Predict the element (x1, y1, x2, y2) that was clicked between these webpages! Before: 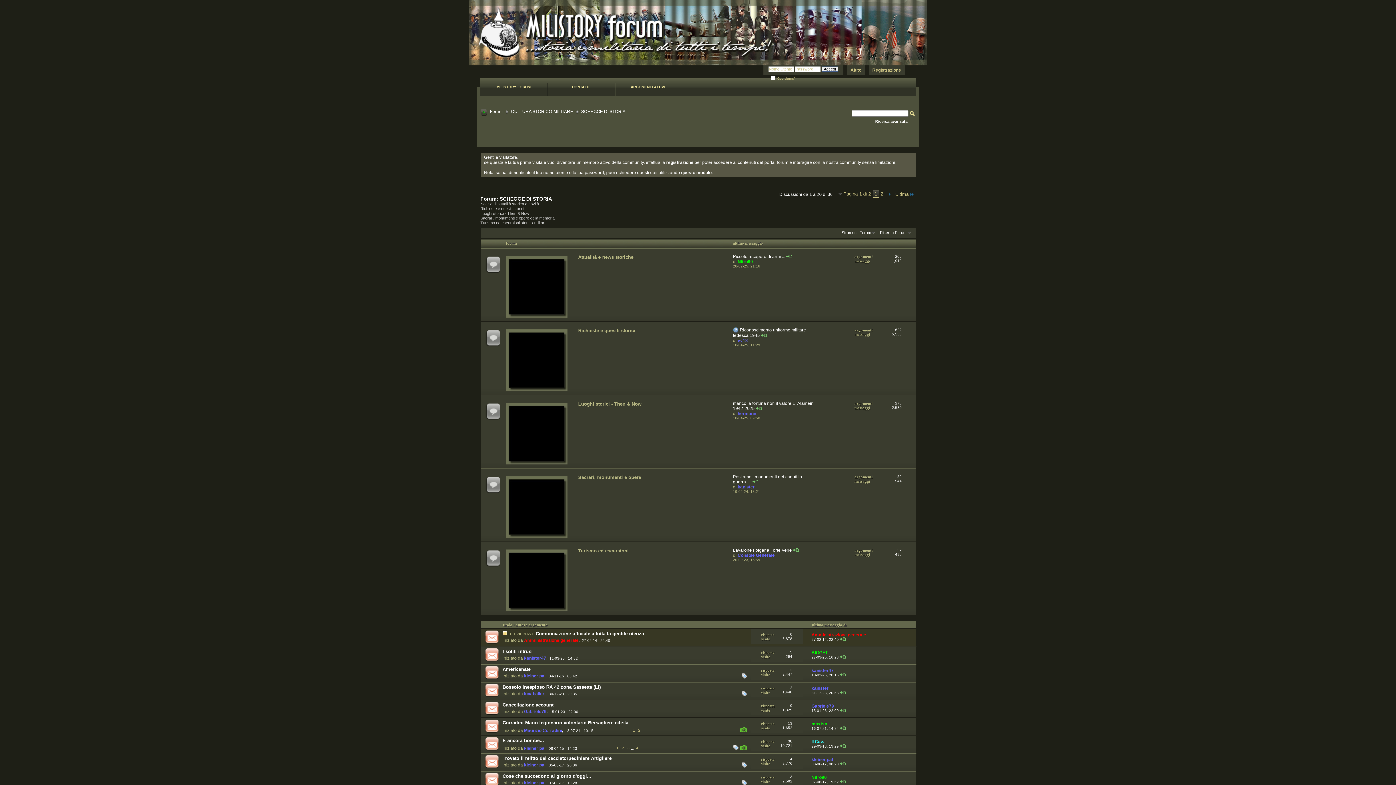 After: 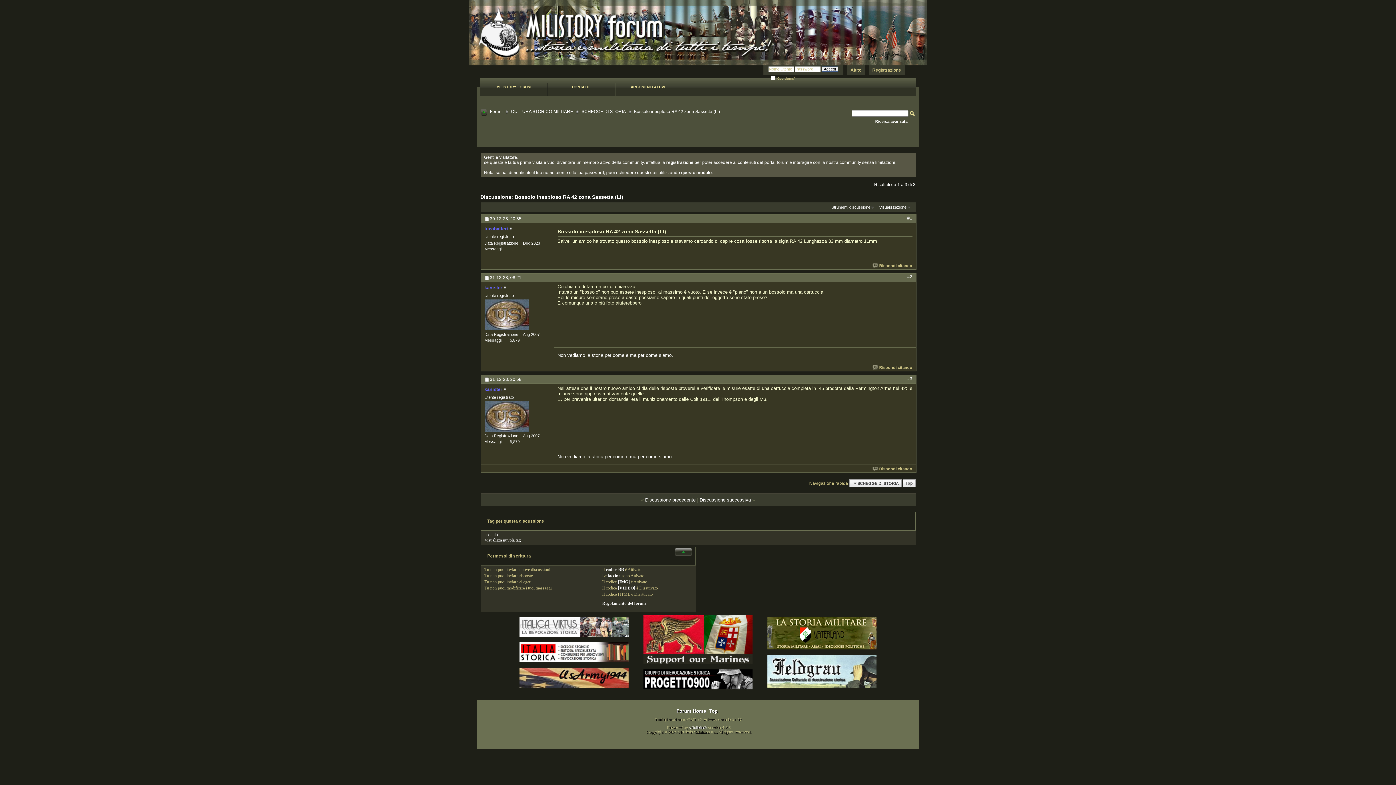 Action: label: Bossolo inesploso RA 42 zona Sassetta (LI) bbox: (502, 684, 600, 690)